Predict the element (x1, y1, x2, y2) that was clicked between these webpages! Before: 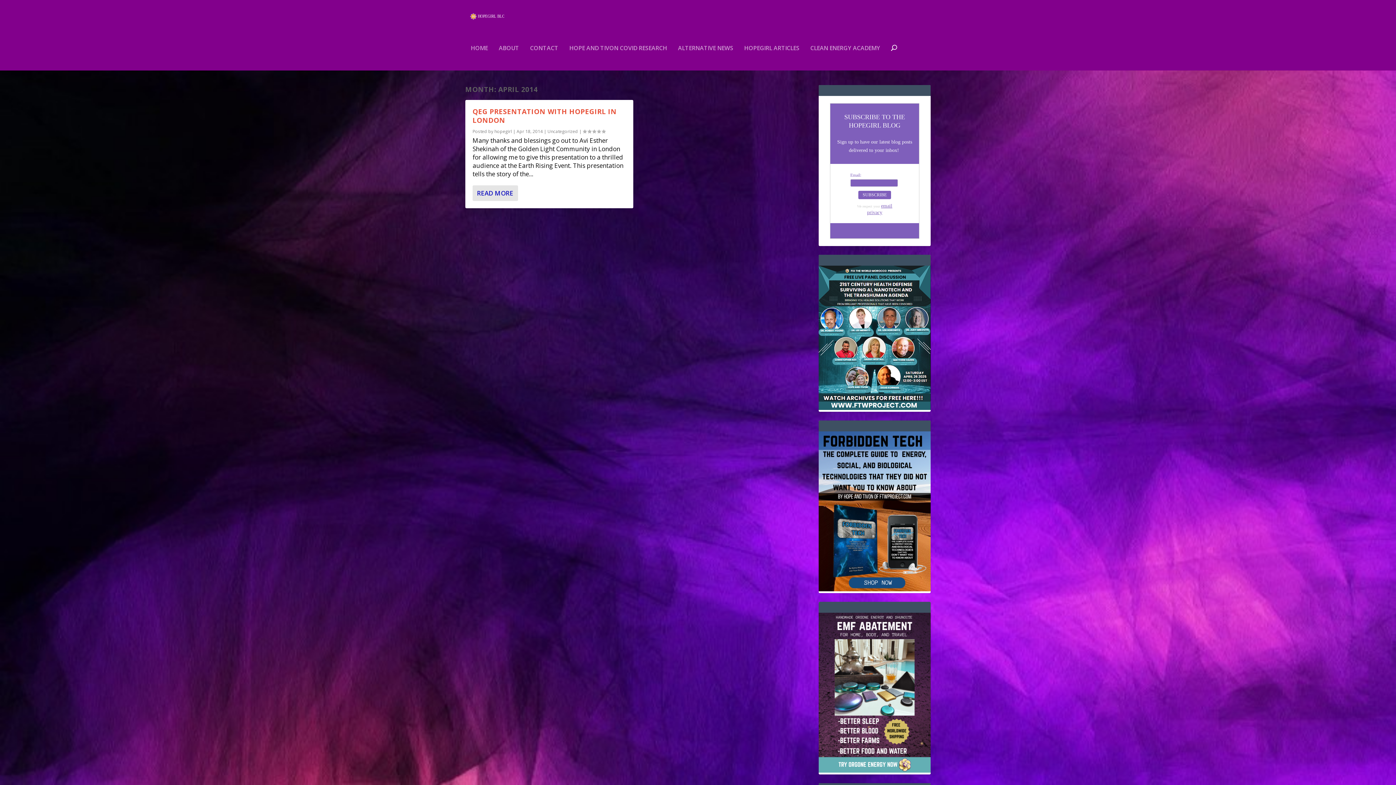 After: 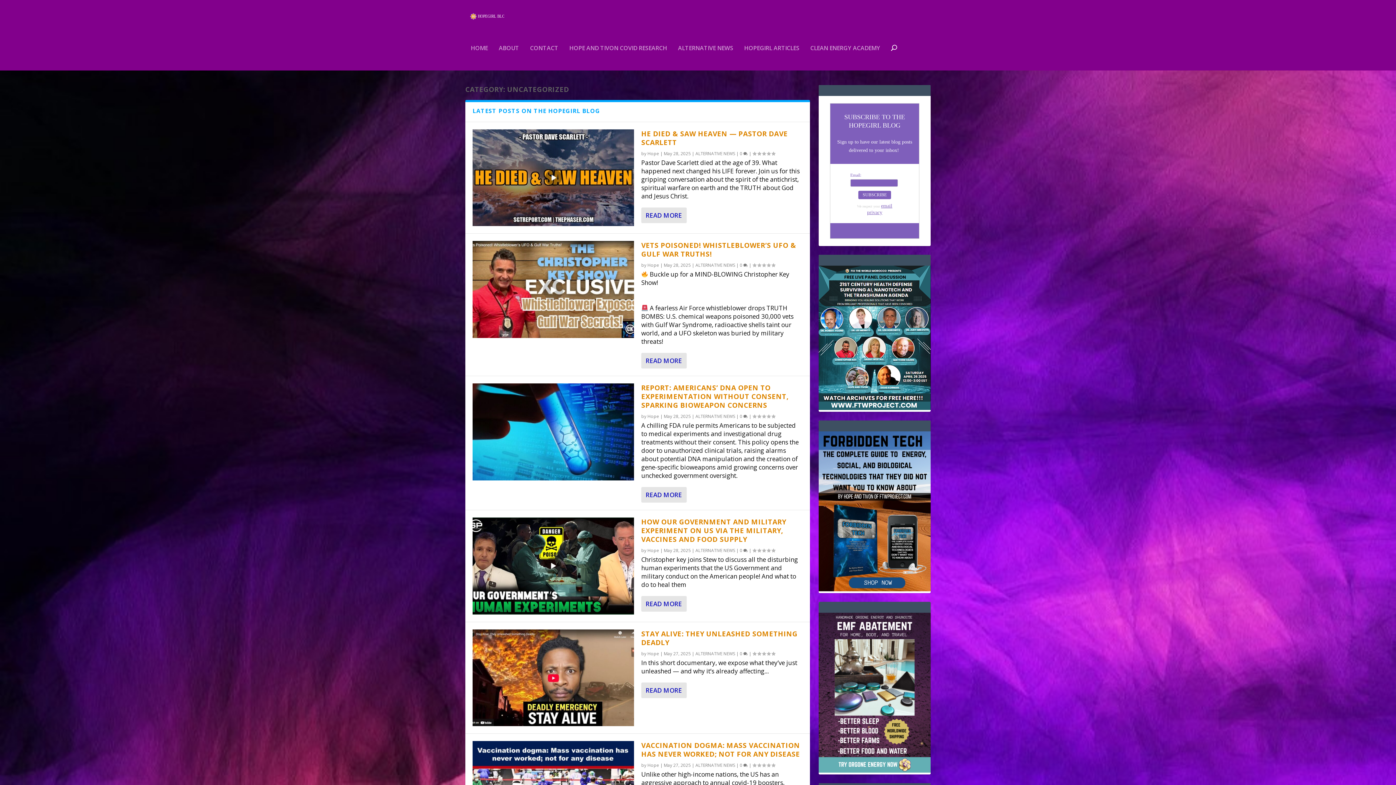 Action: label: Uncategorized bbox: (547, 128, 578, 134)